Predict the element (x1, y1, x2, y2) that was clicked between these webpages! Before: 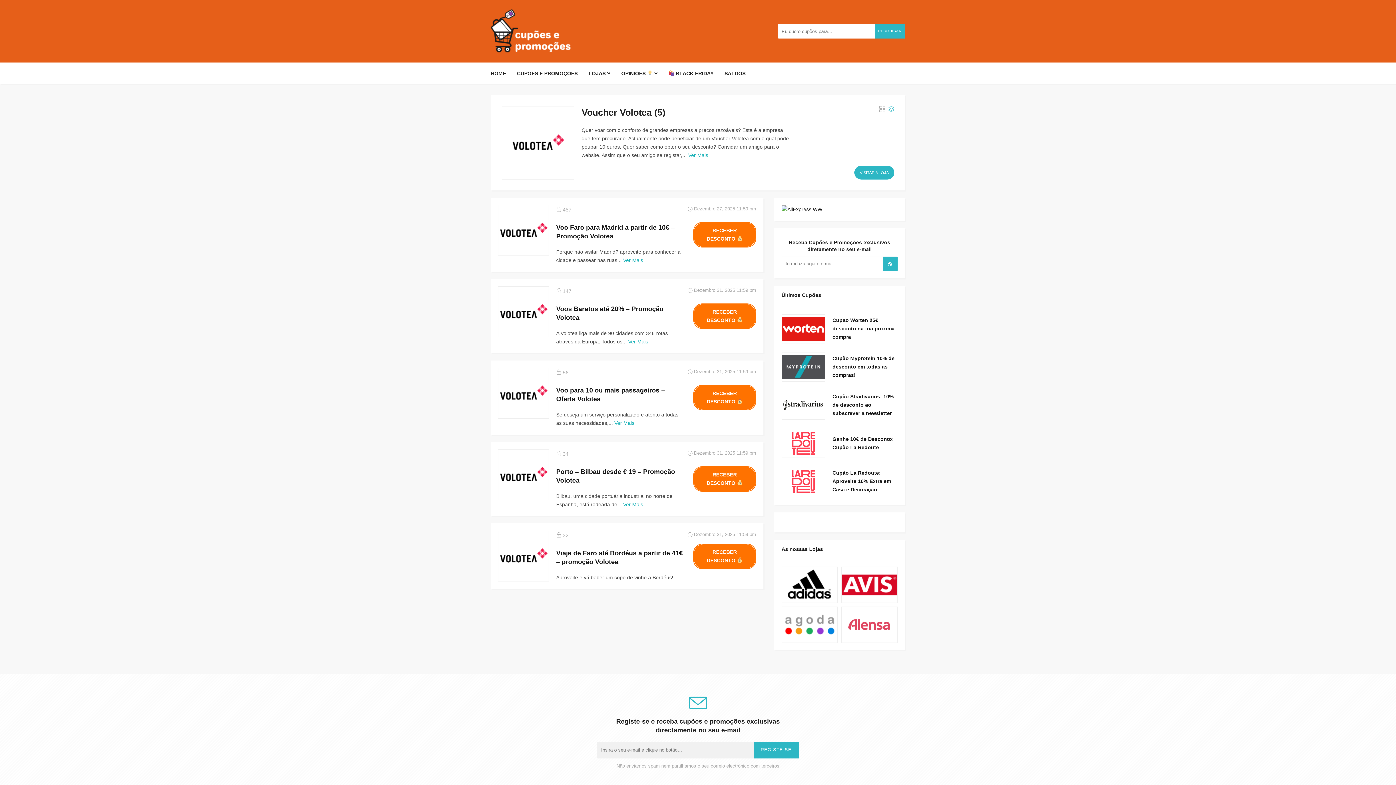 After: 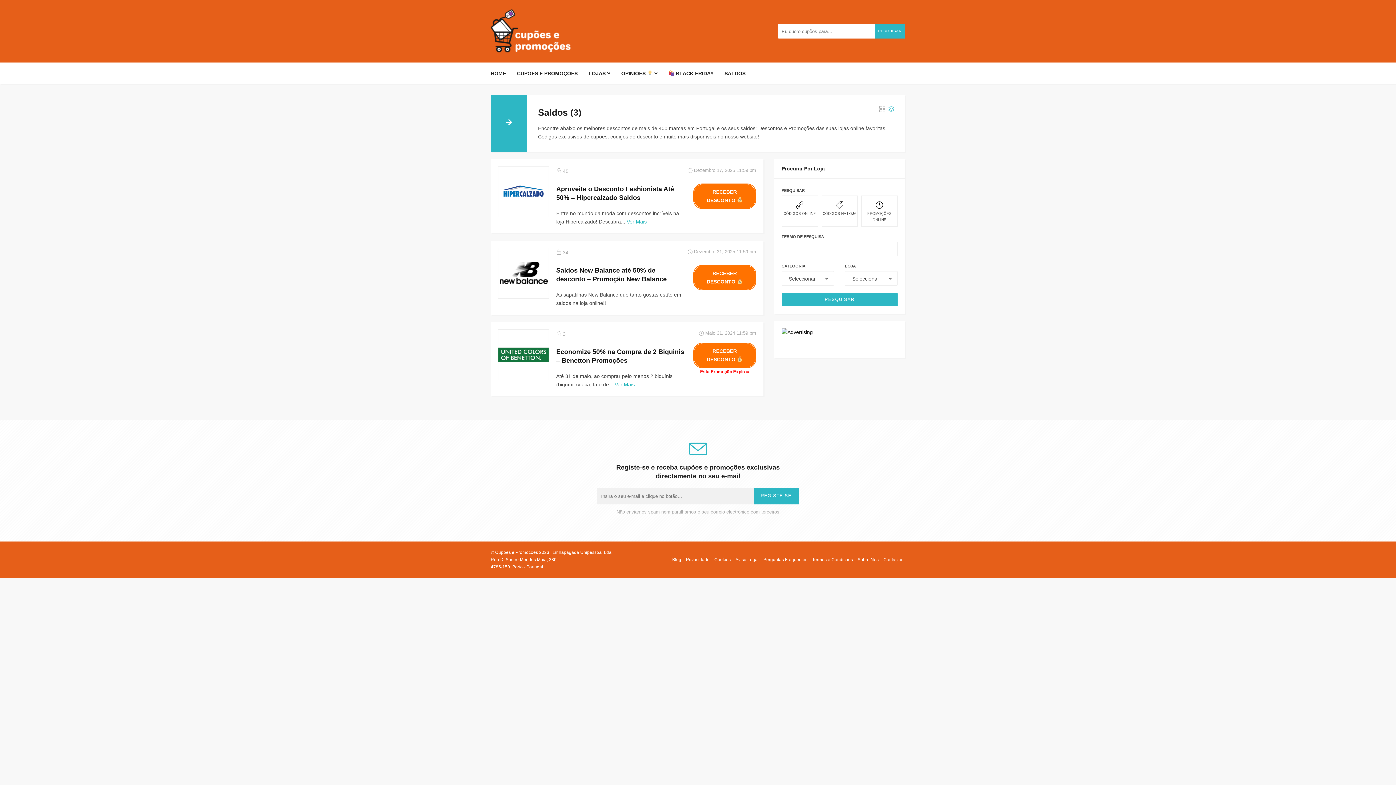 Action: bbox: (719, 64, 751, 82) label: SALDOS